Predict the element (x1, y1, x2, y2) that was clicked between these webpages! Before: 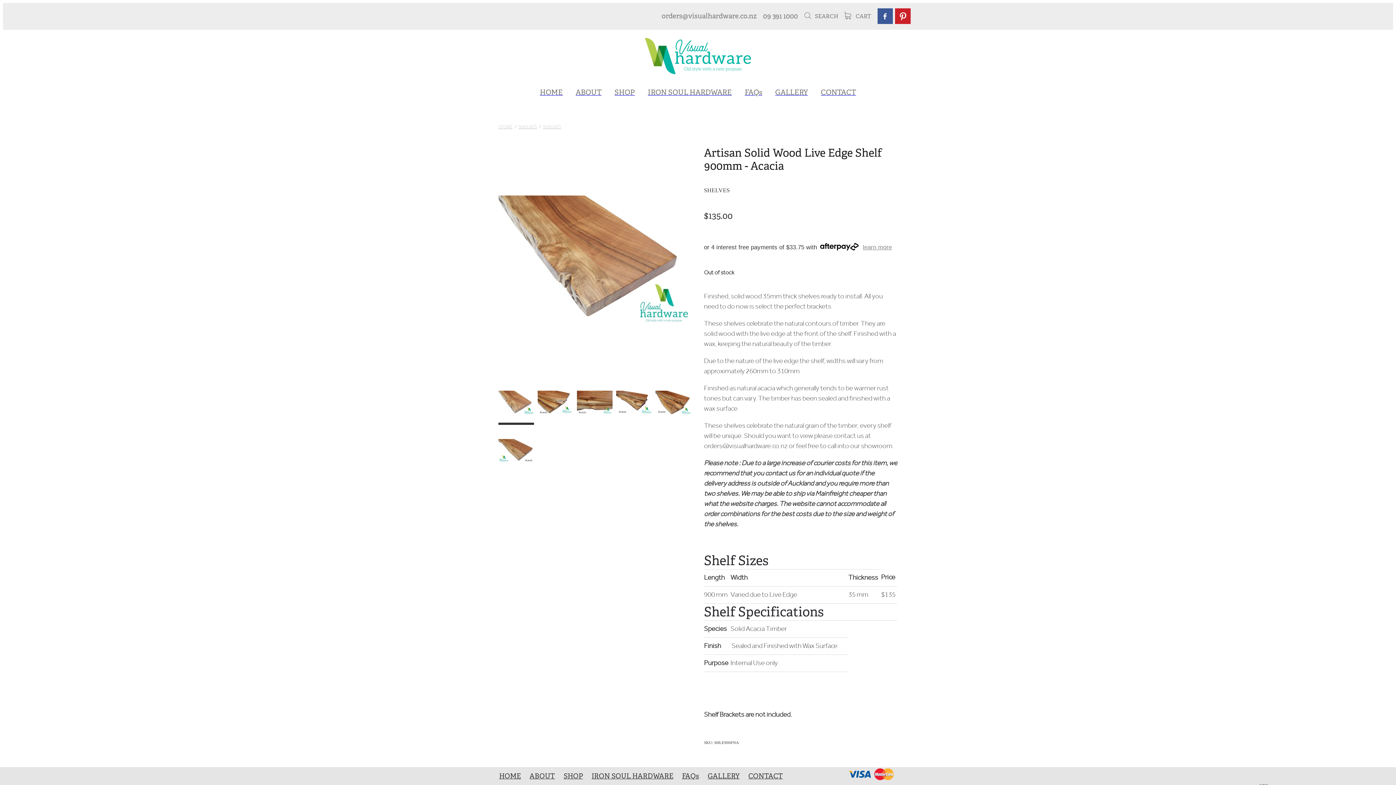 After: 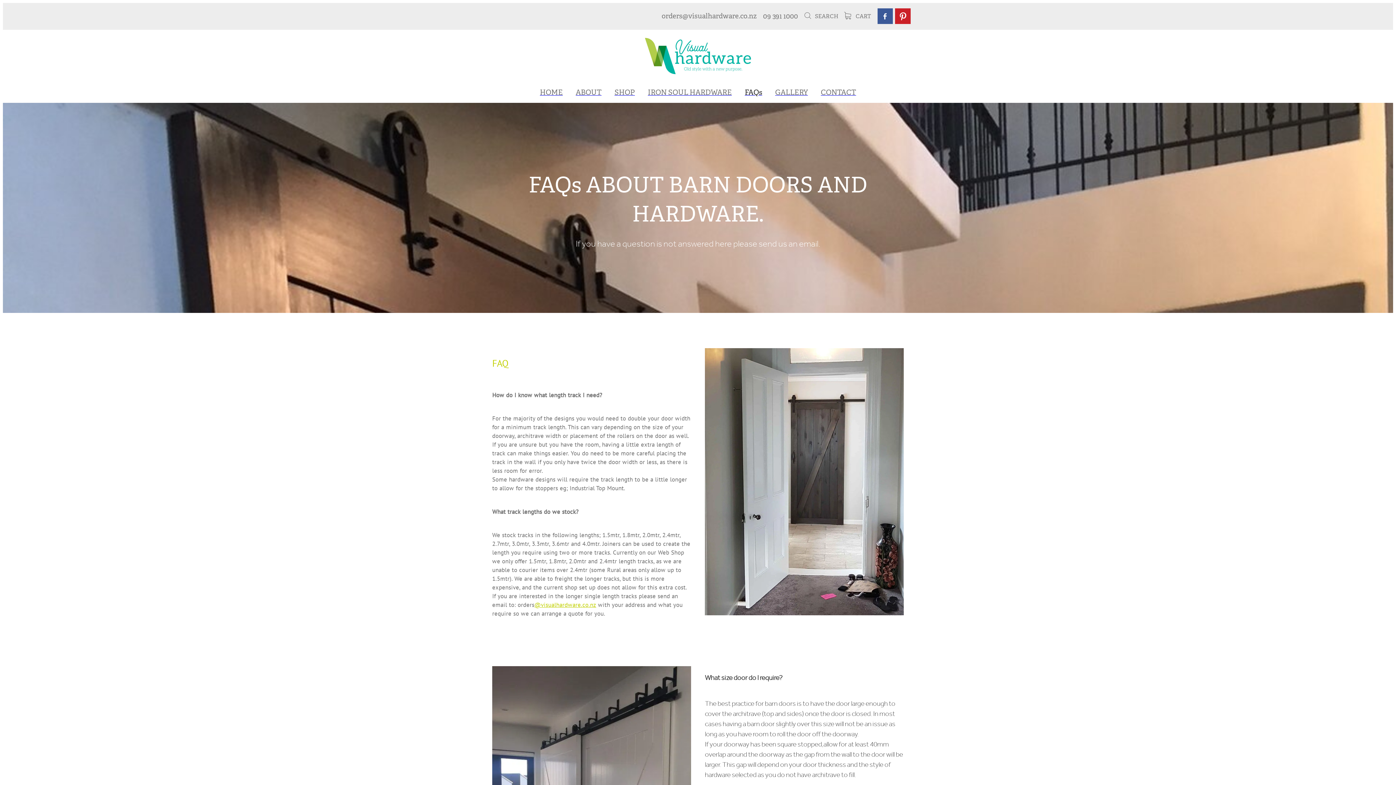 Action: label: FAQs bbox: (677, 767, 703, 785)